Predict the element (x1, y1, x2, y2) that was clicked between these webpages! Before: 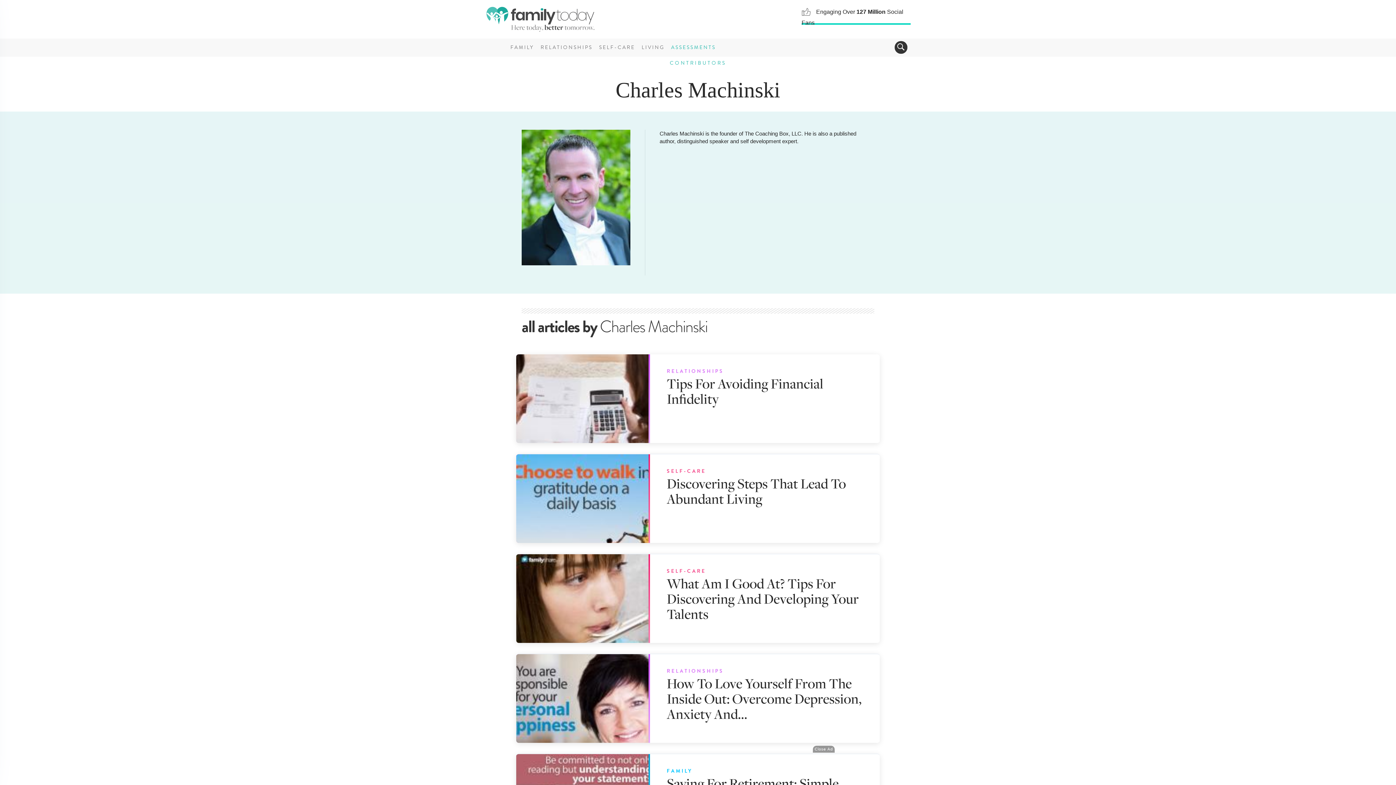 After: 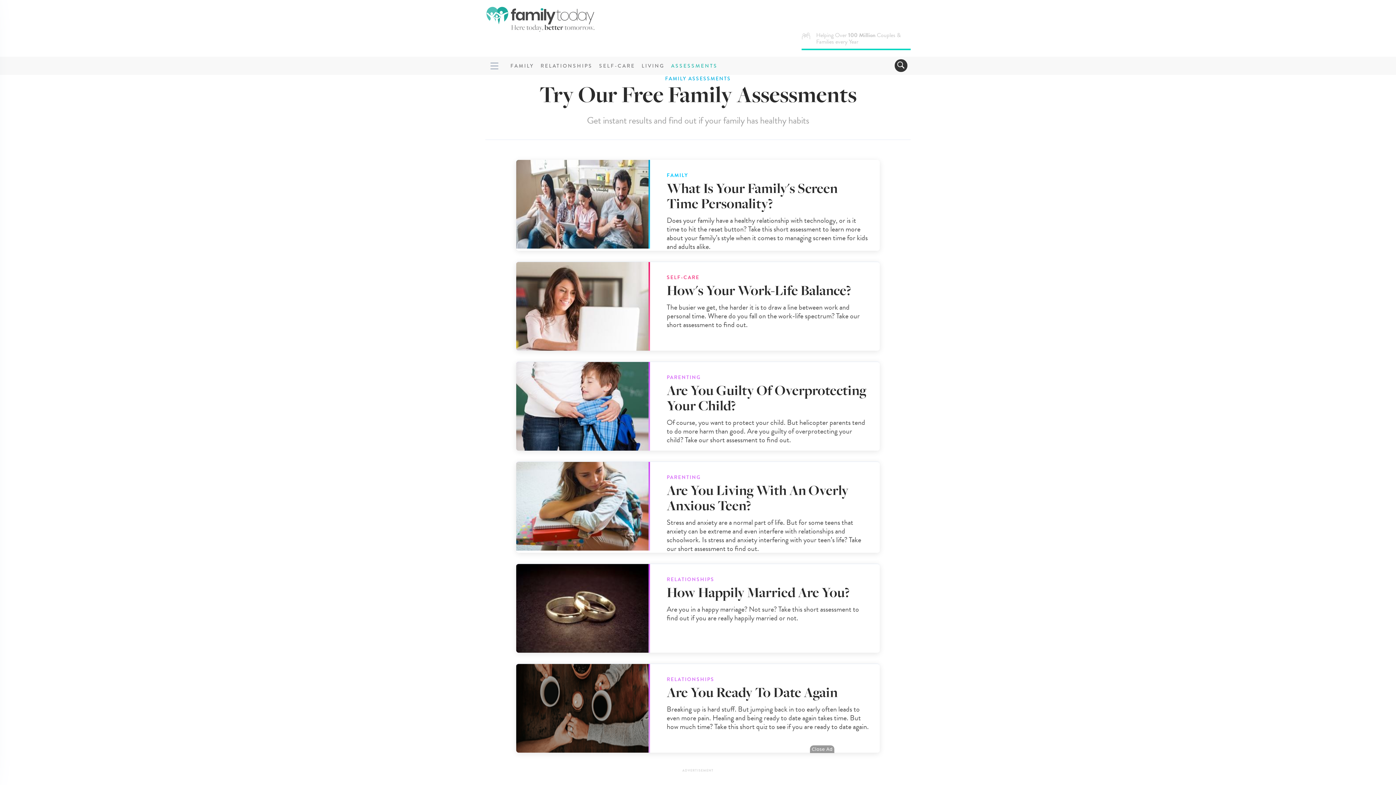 Action: label: ASSESSMENTS bbox: (669, 43, 718, 51)